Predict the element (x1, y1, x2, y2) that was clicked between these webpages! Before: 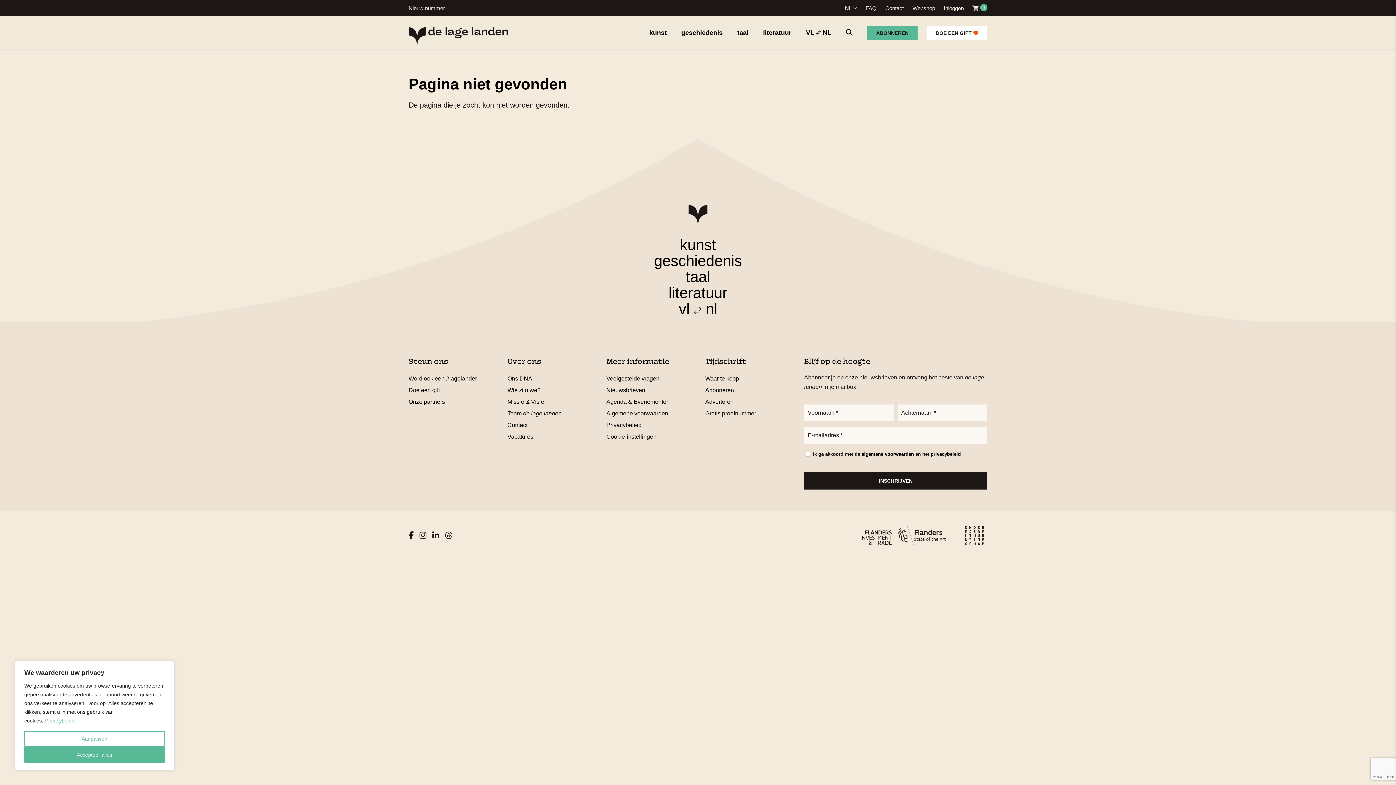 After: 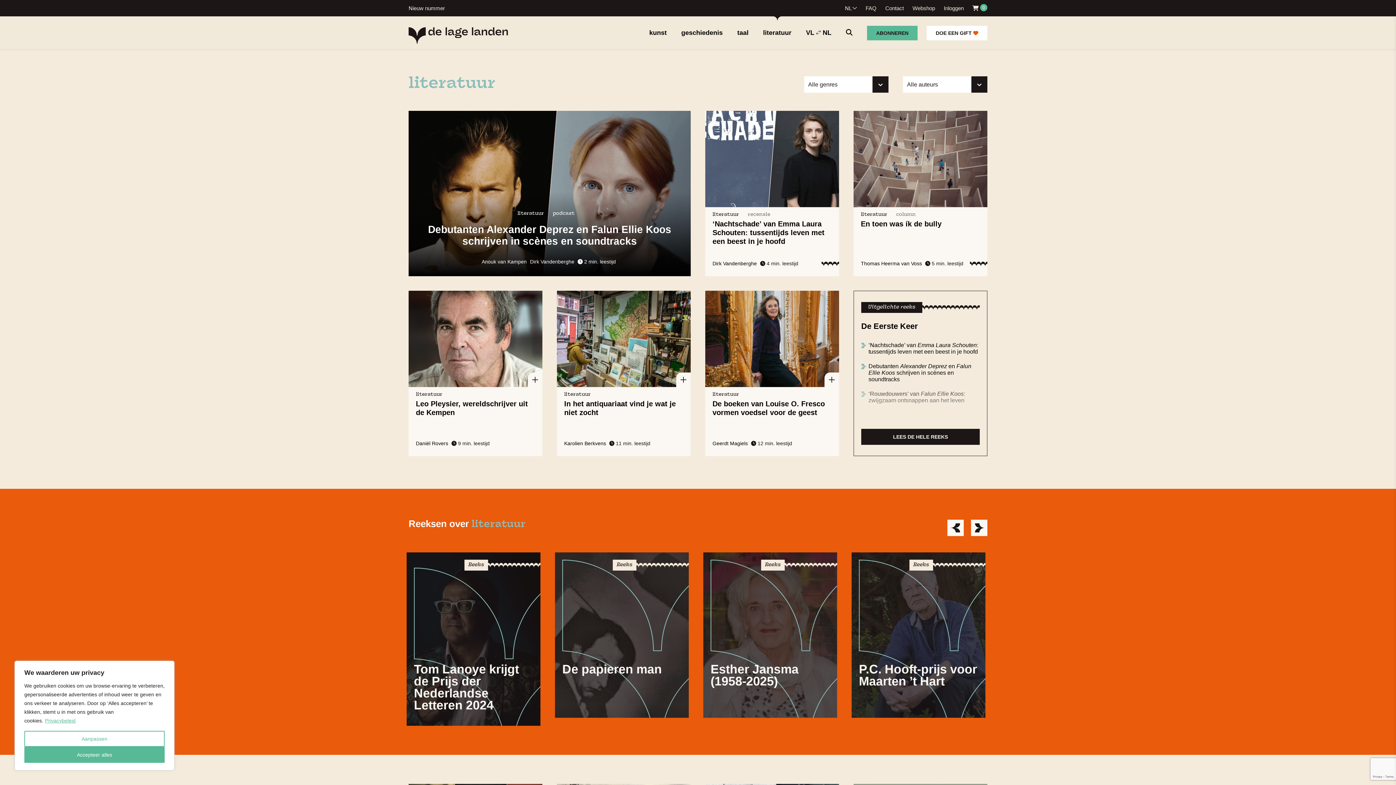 Action: bbox: (763, 29, 791, 36) label: literatuur